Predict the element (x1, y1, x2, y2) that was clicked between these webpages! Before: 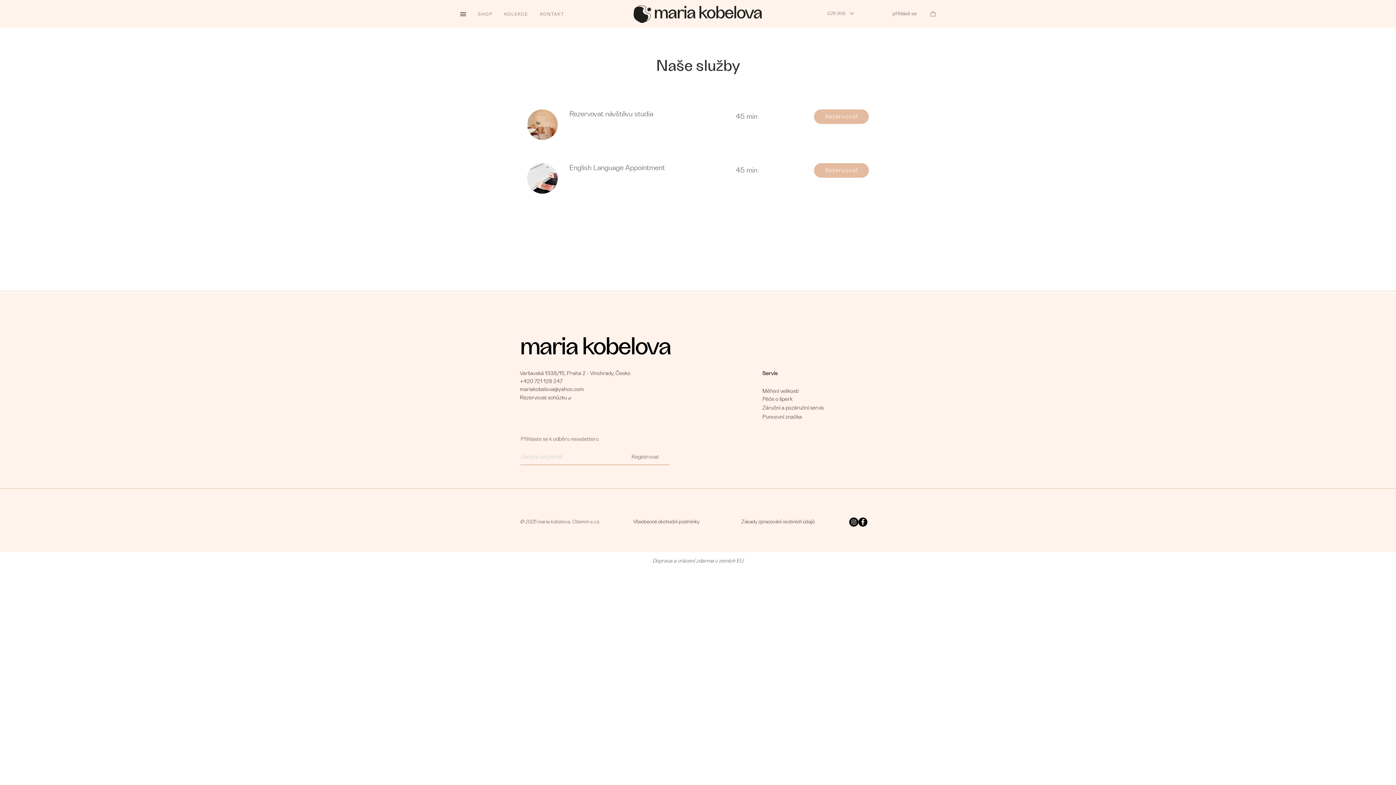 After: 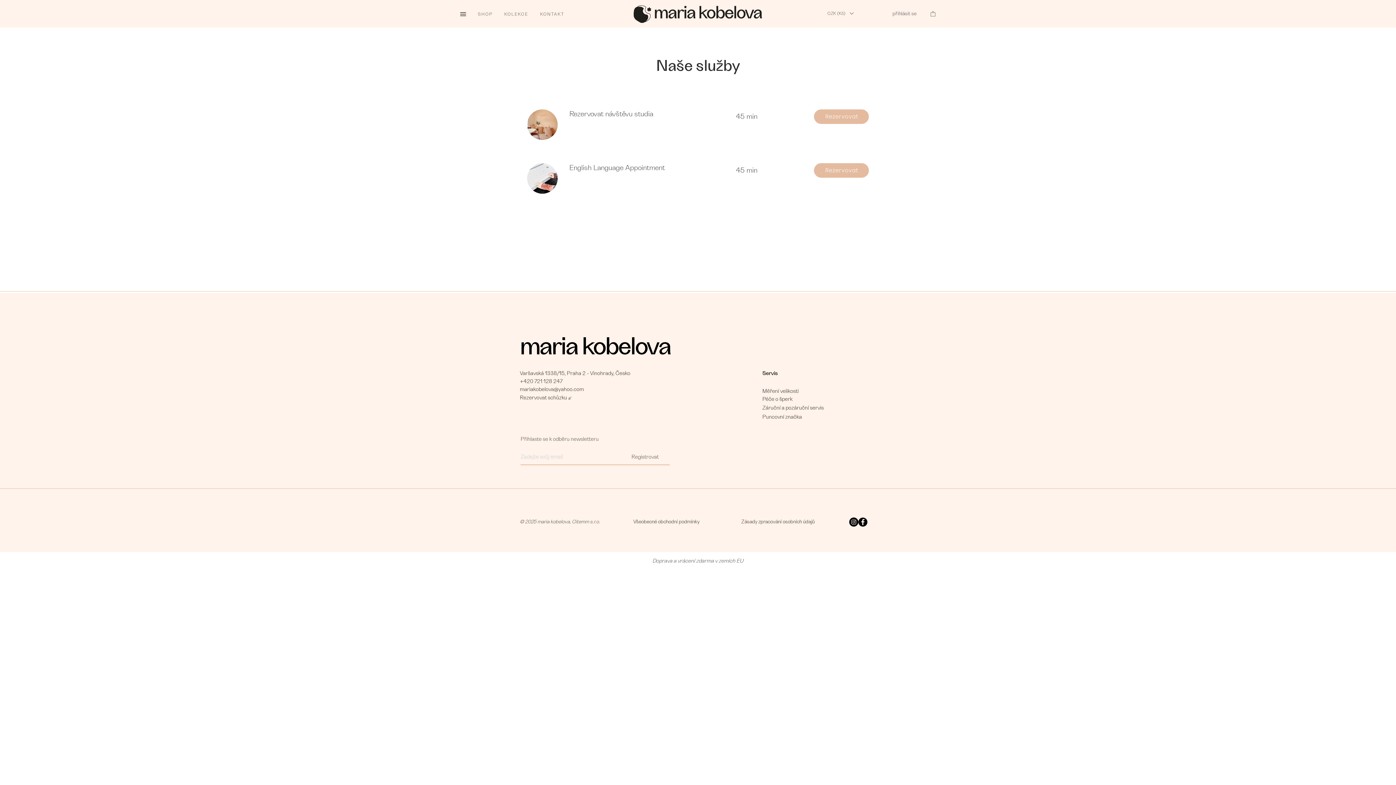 Action: bbox: (520, 387, 584, 392) label: mariakobelova@yahoo.com